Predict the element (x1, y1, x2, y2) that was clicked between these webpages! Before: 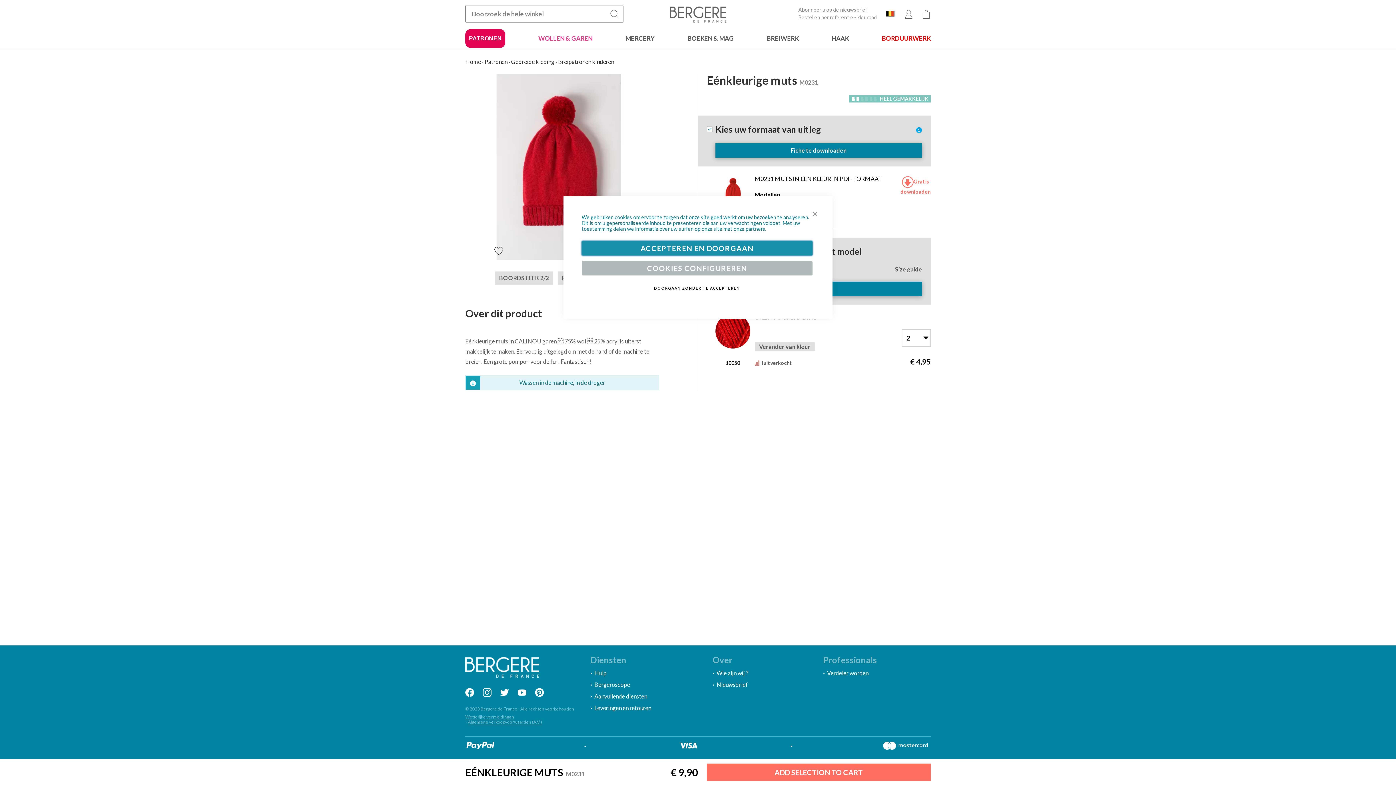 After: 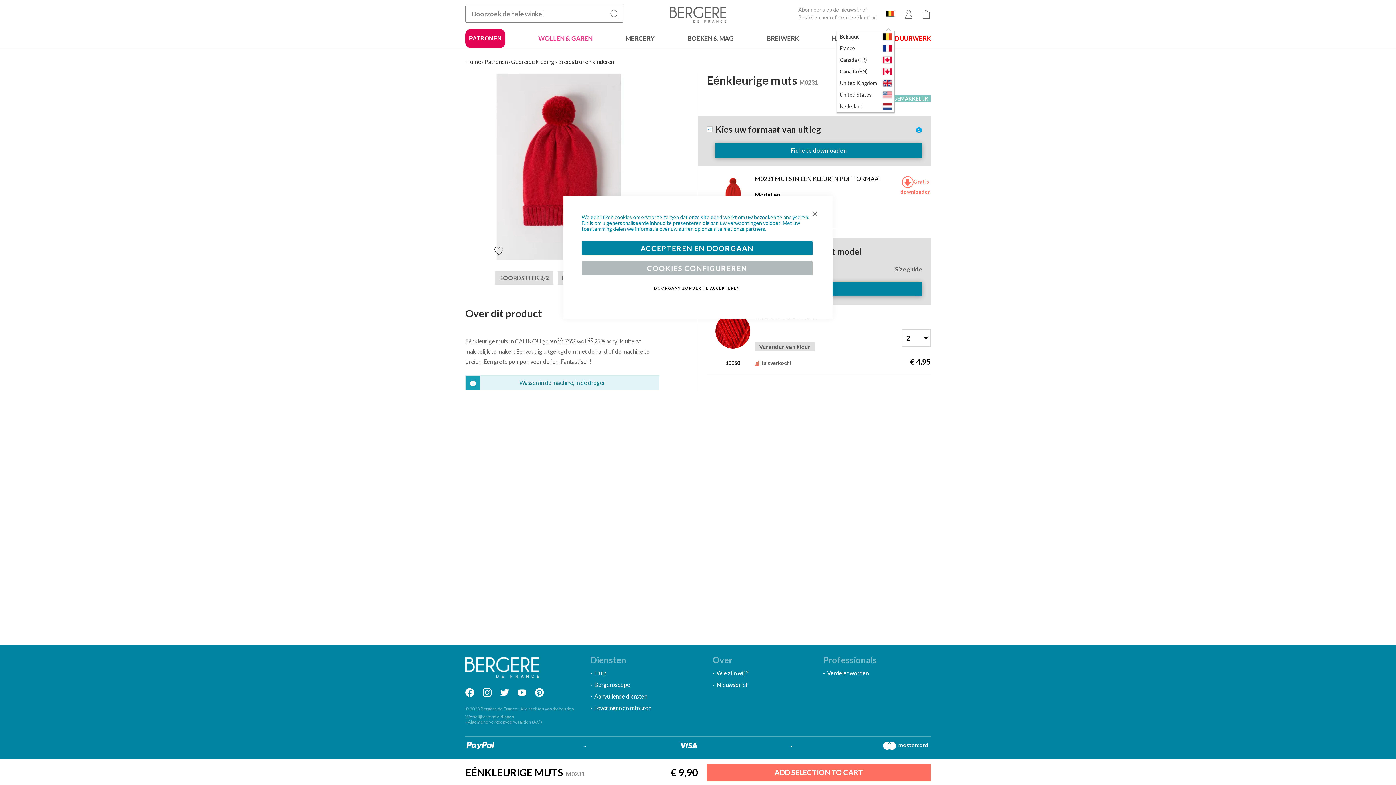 Action: bbox: (886, 0, 894, 29)